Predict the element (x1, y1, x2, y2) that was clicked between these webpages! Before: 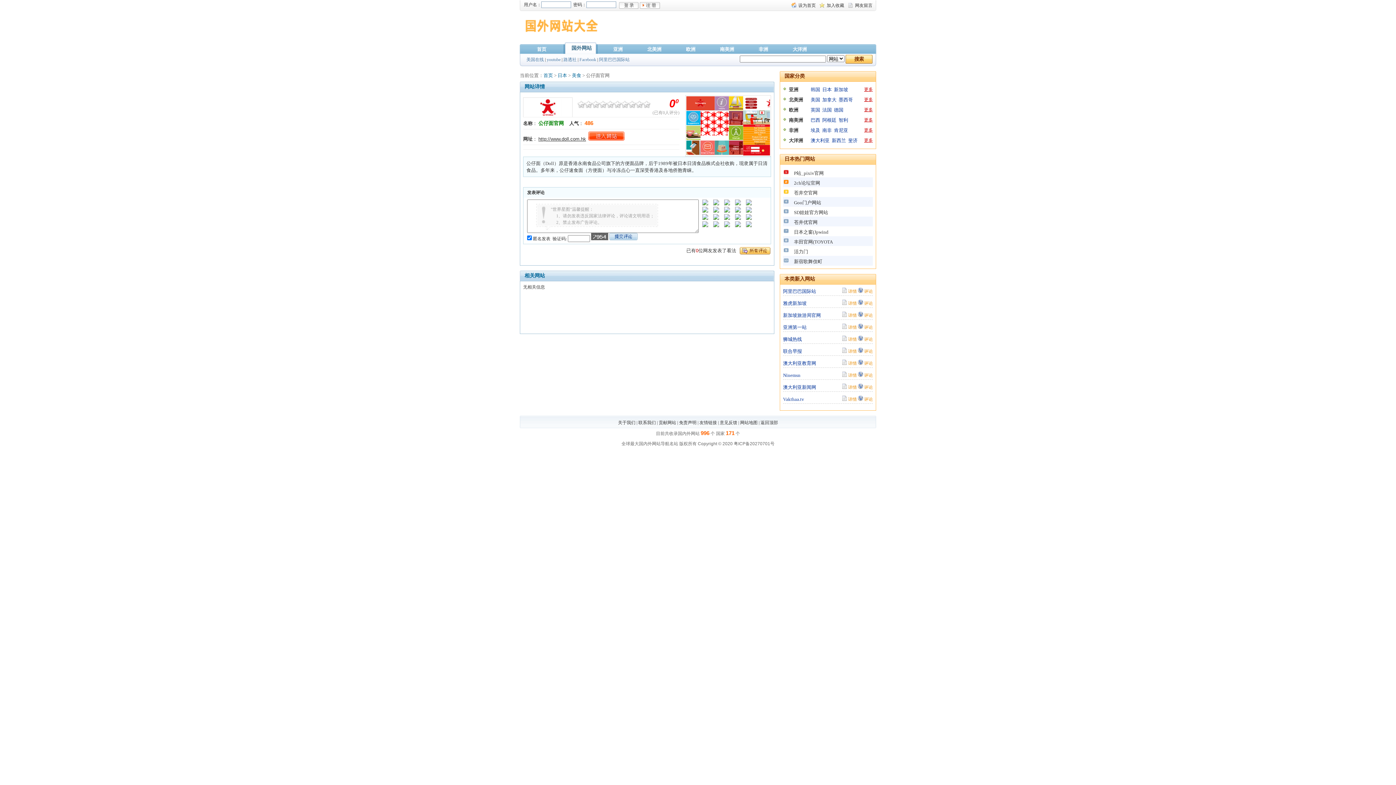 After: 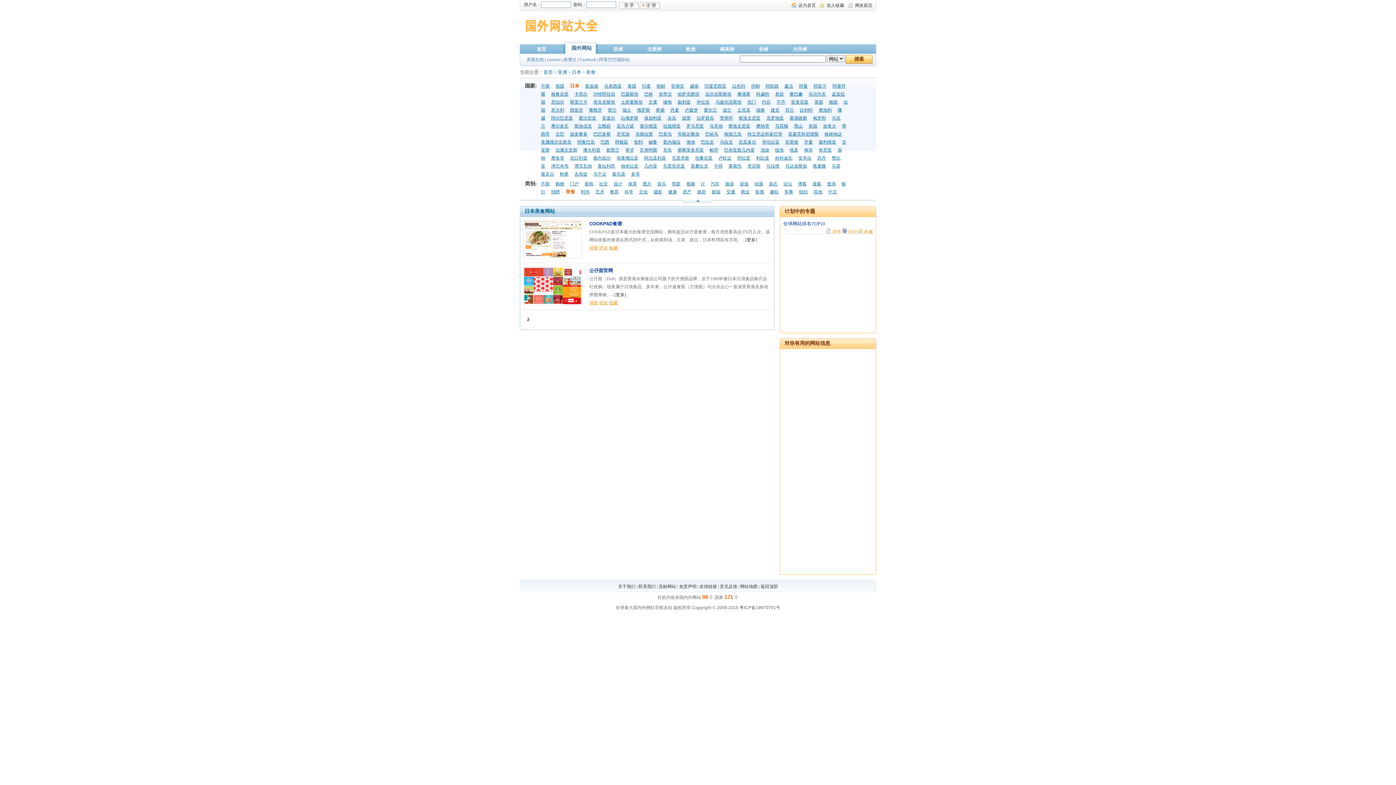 Action: label: 美食 bbox: (572, 72, 581, 78)